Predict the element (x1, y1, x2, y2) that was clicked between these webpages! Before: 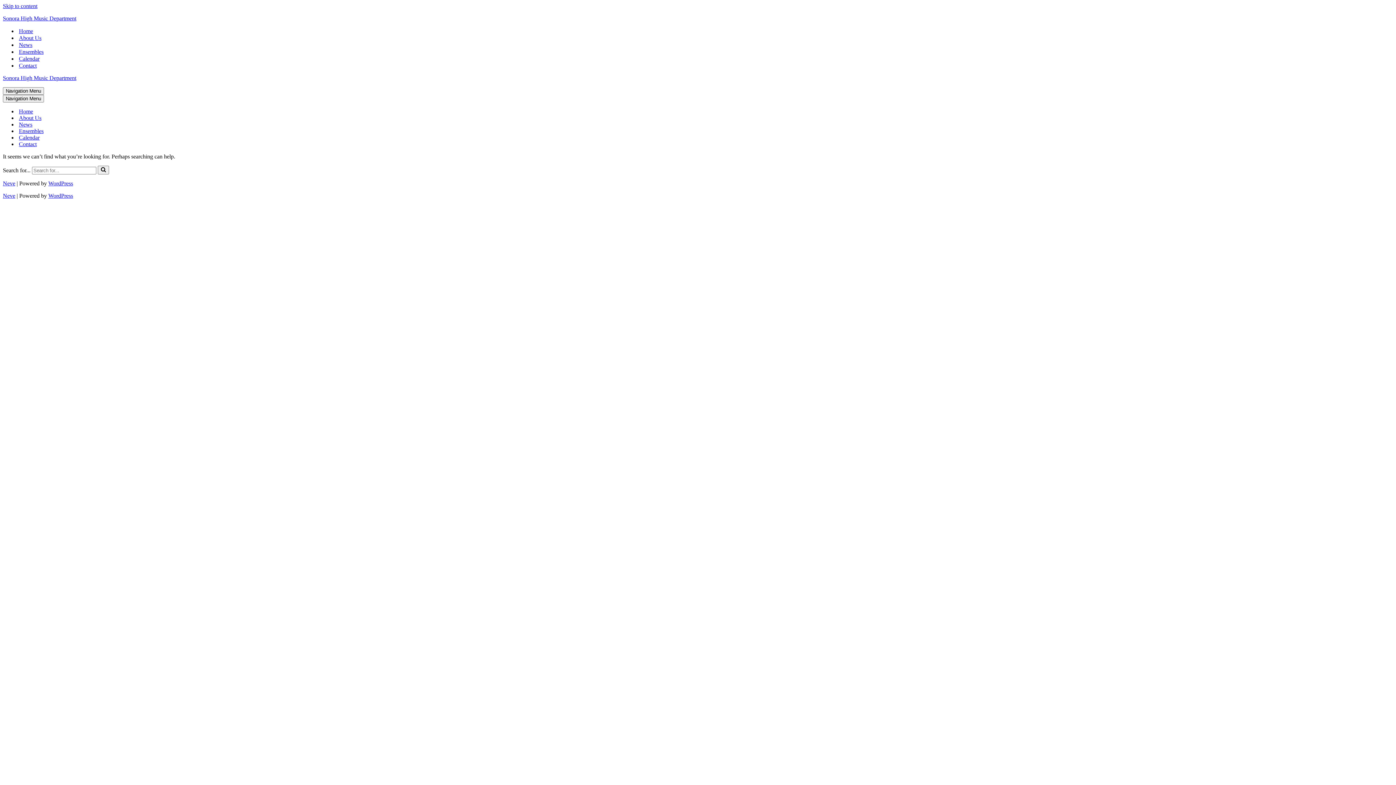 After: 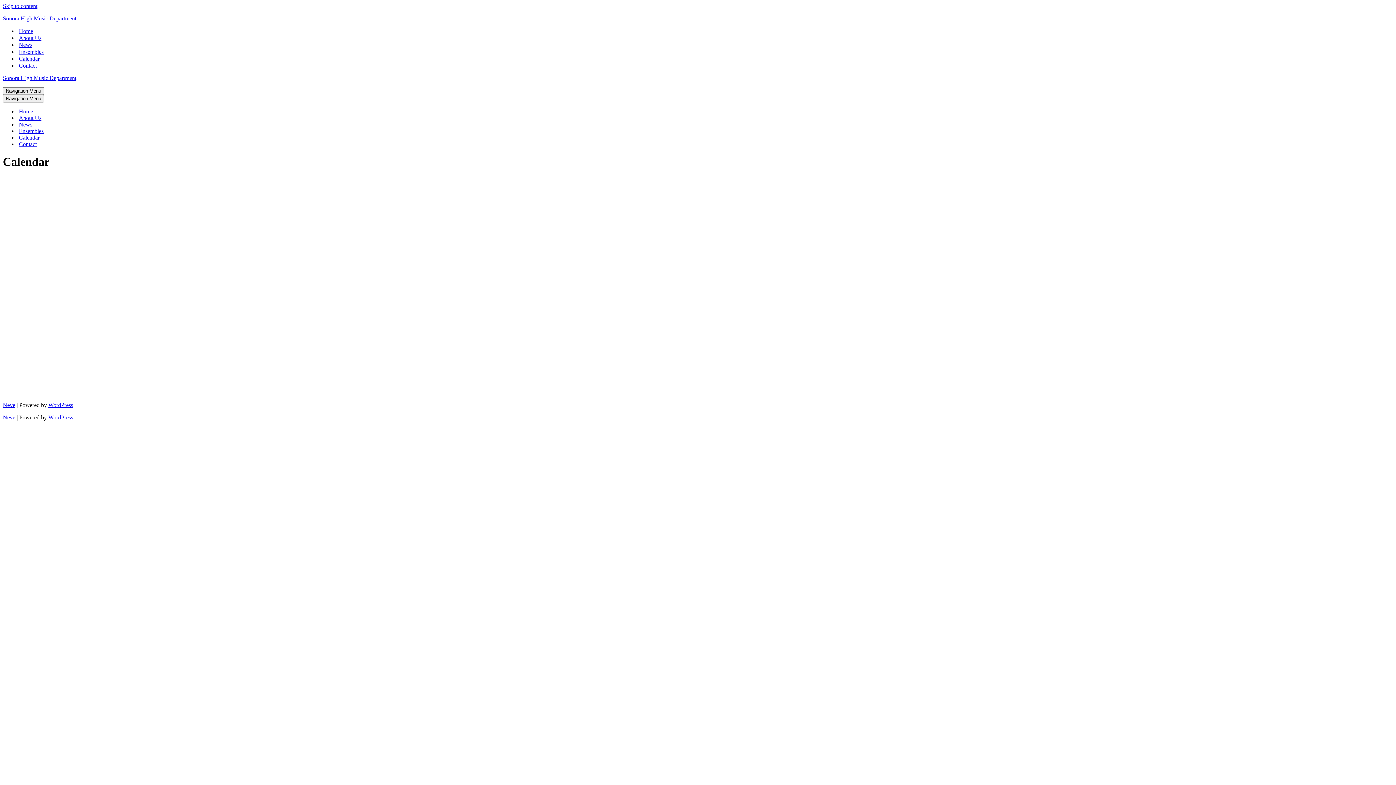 Action: label: Calendar bbox: (18, 55, 39, 62)